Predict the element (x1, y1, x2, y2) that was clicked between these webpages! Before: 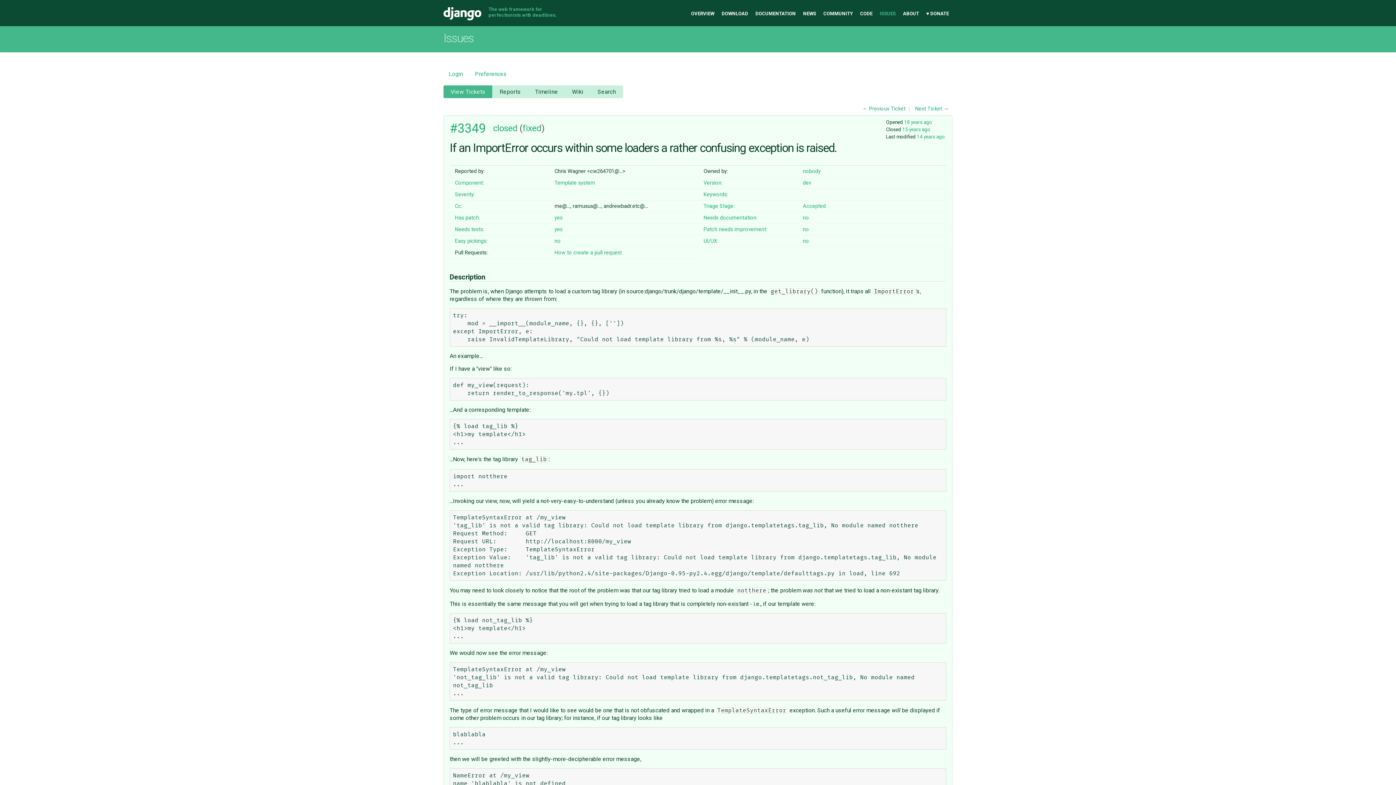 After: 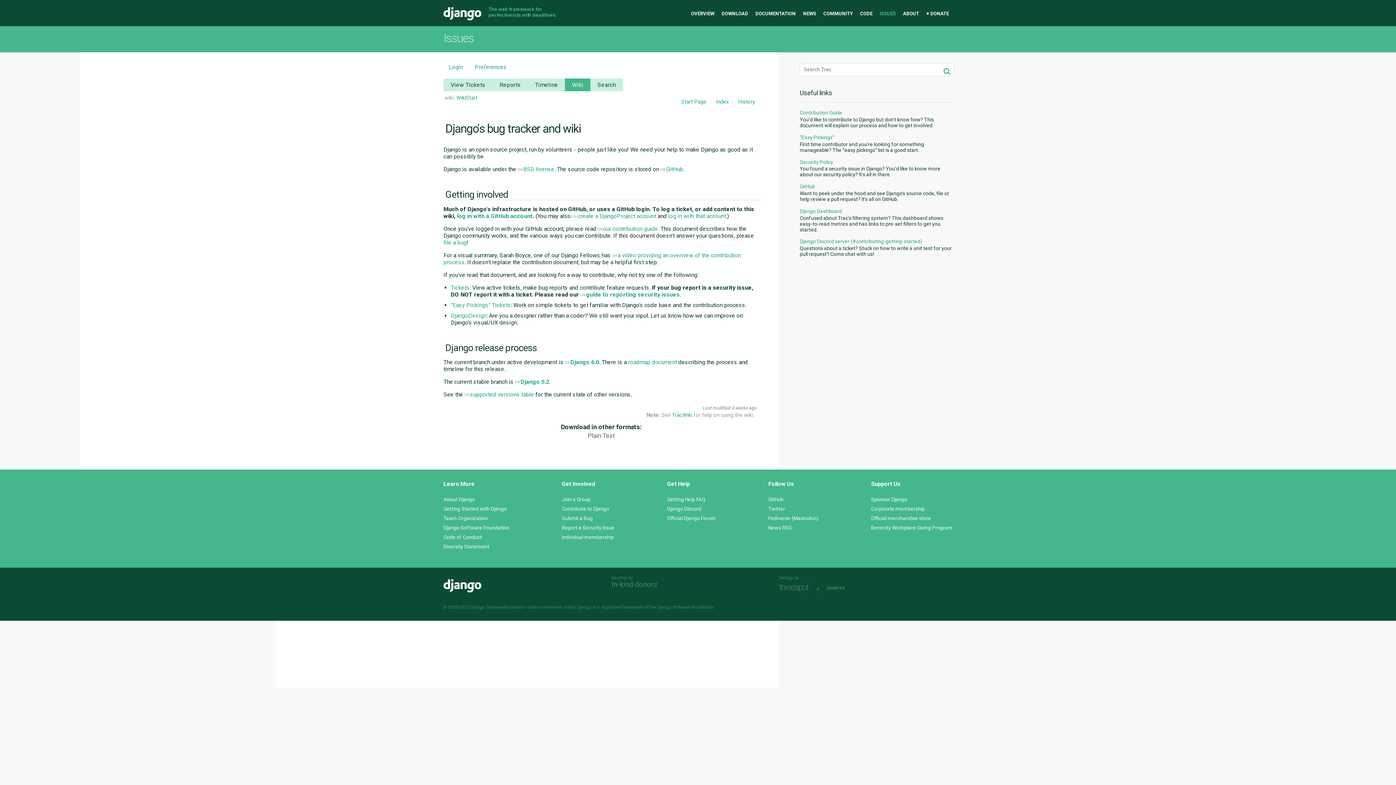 Action: bbox: (876, 3, 899, 24) label: ISSUES